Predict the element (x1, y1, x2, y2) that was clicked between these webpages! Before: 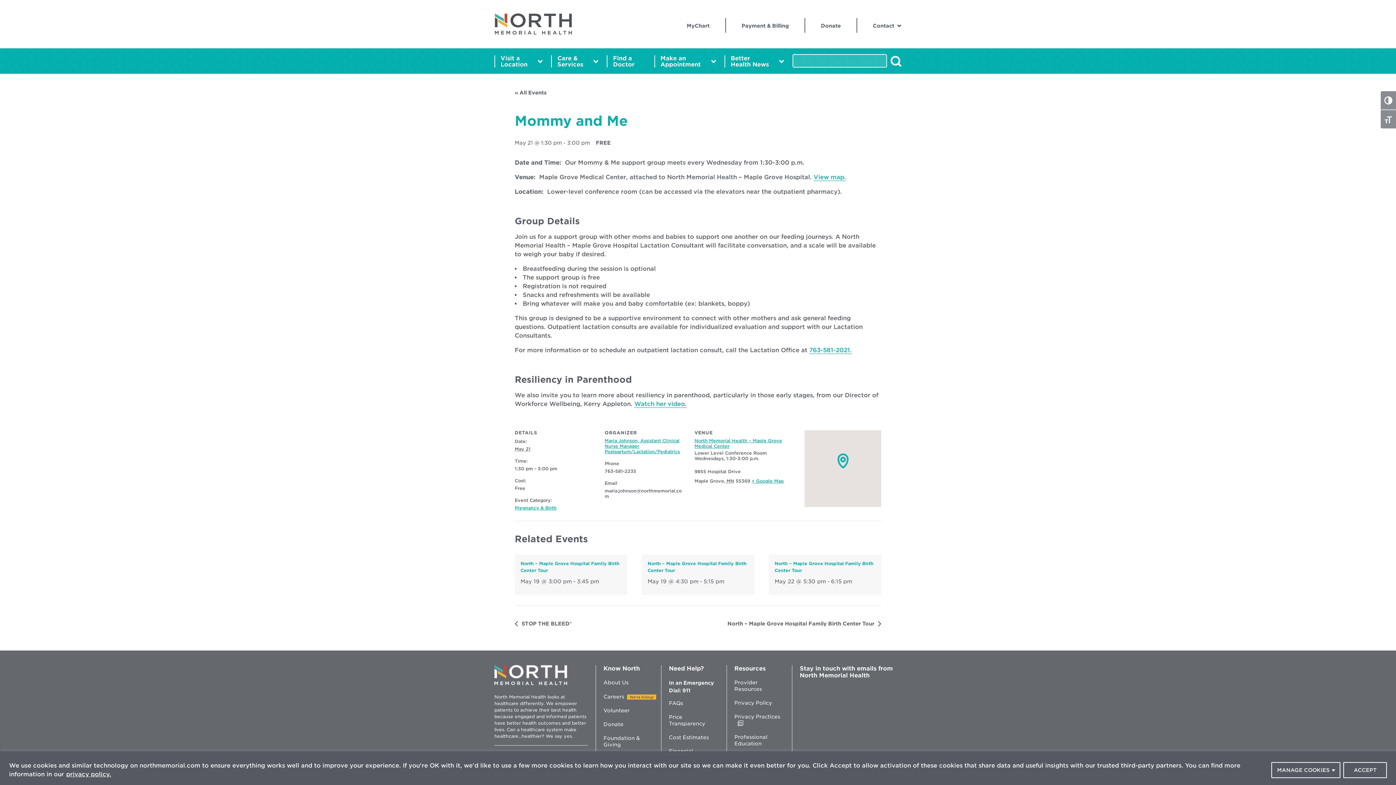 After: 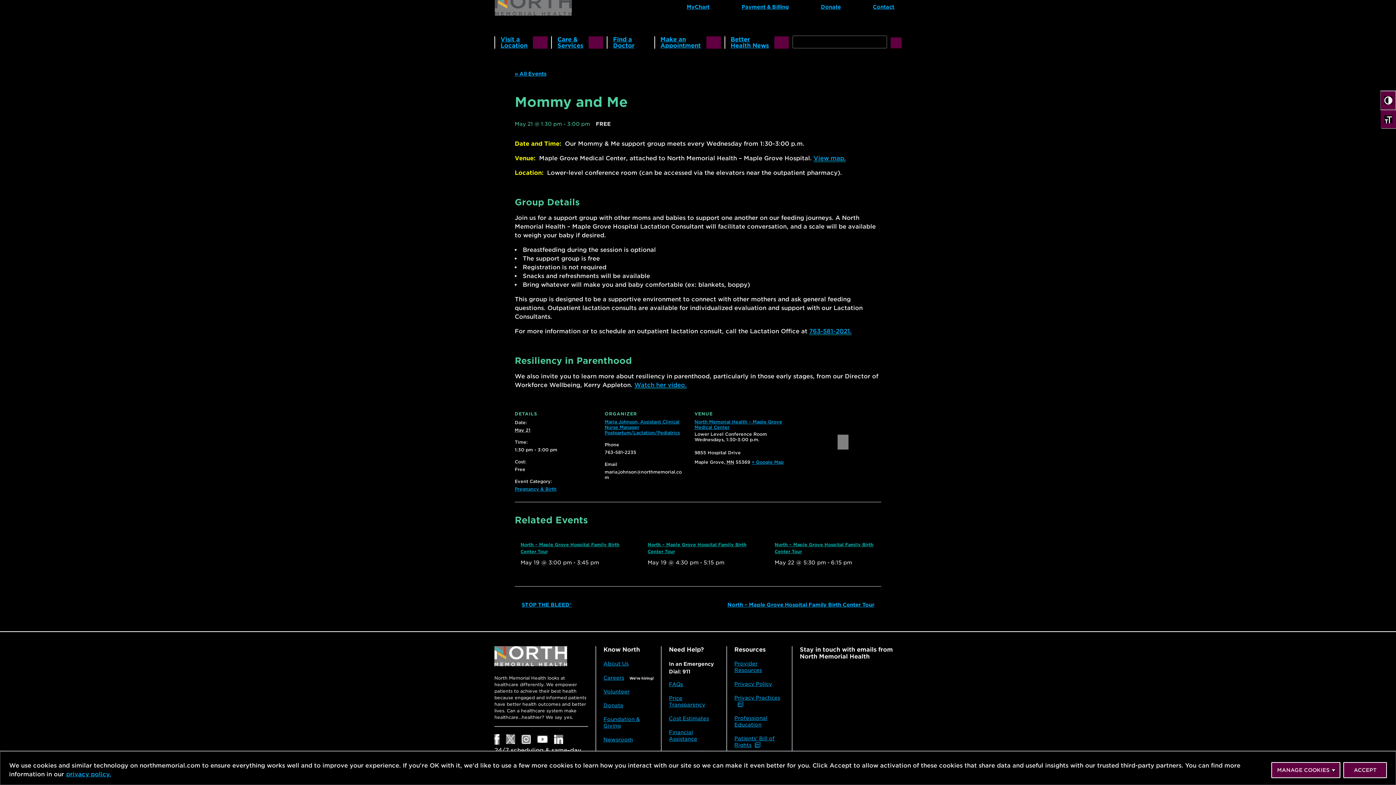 Action: bbox: (1381, 90, 1396, 109) label: Toggle High Contrast